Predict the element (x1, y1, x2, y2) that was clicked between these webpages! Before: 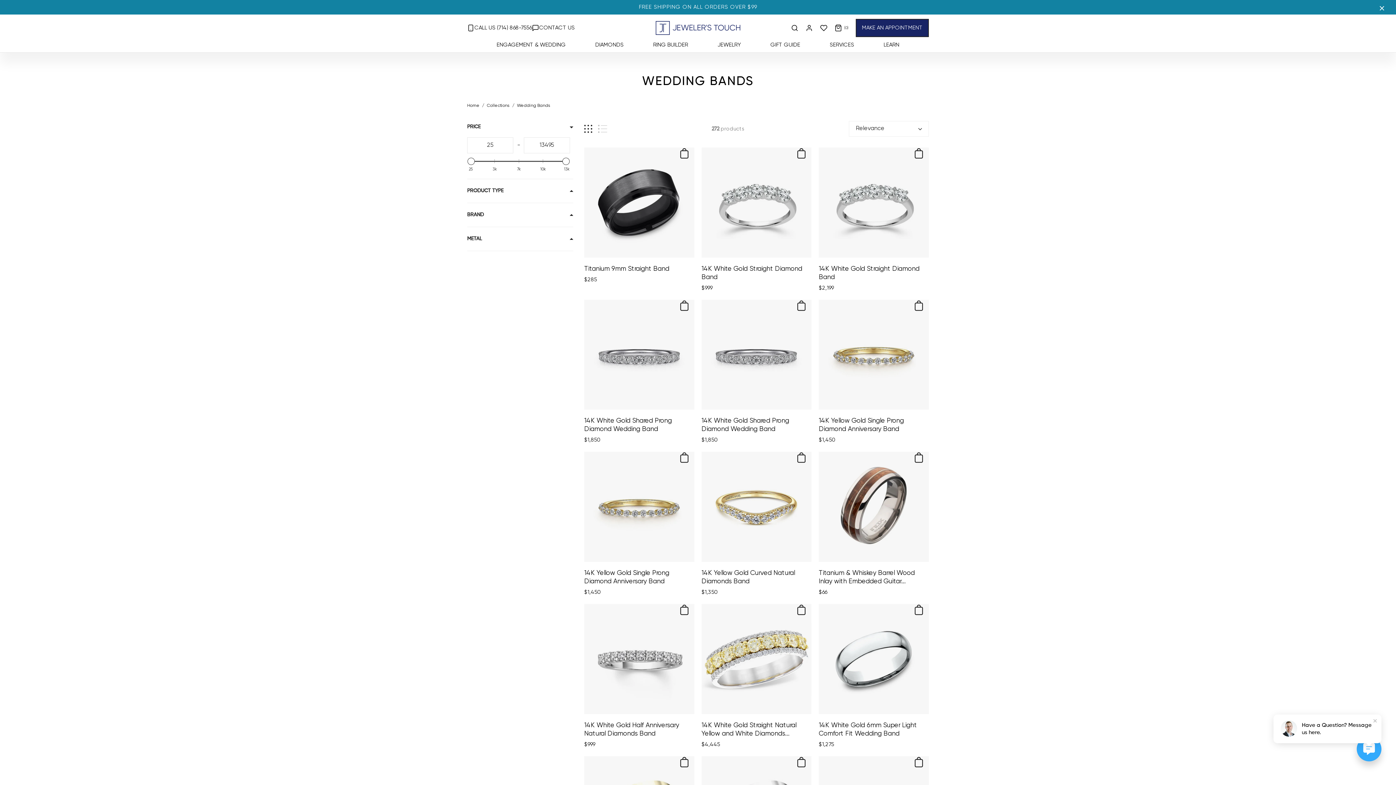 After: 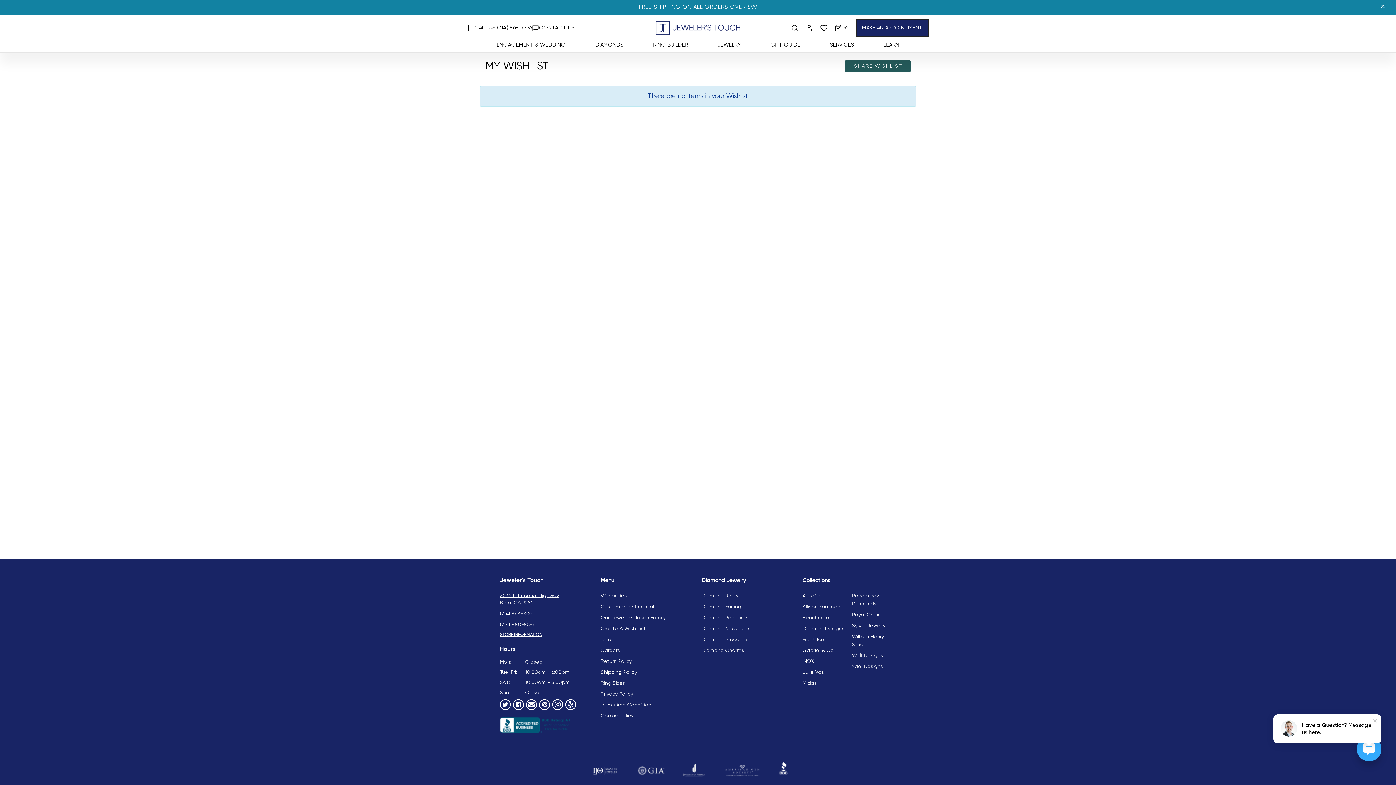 Action: bbox: (820, 24, 827, 31) label: Wishlist